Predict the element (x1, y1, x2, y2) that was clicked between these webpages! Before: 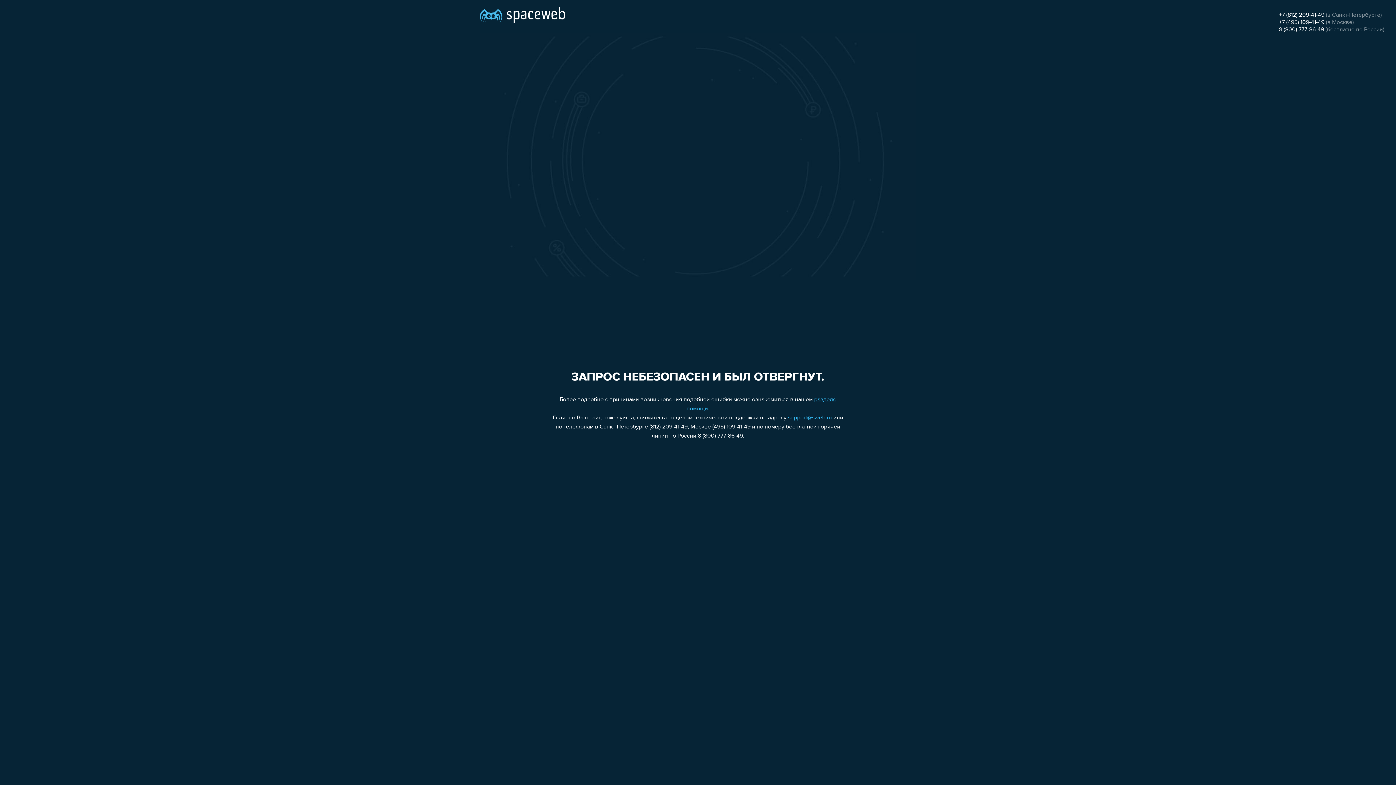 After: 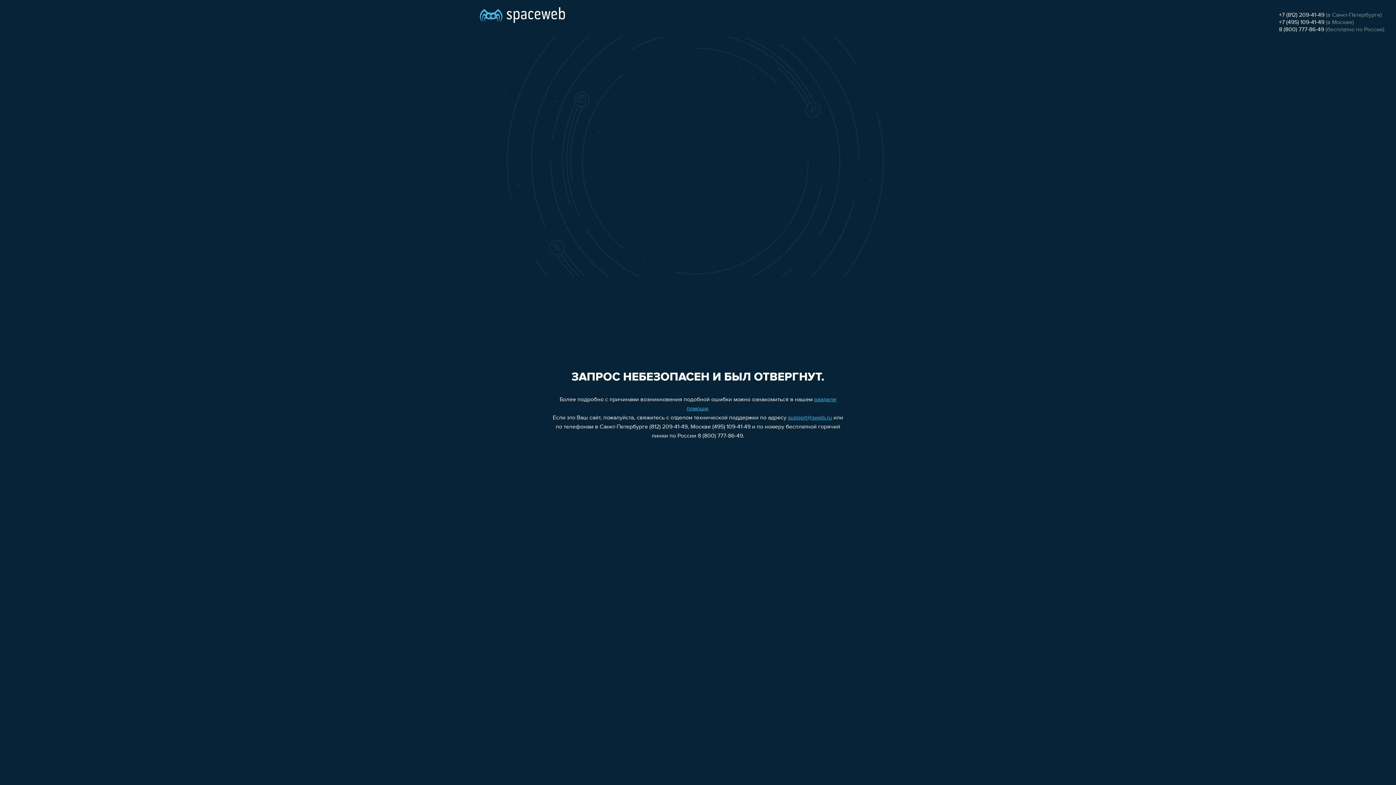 Action: label: 8 (800) 777-86-49 bbox: (1279, 26, 1324, 32)